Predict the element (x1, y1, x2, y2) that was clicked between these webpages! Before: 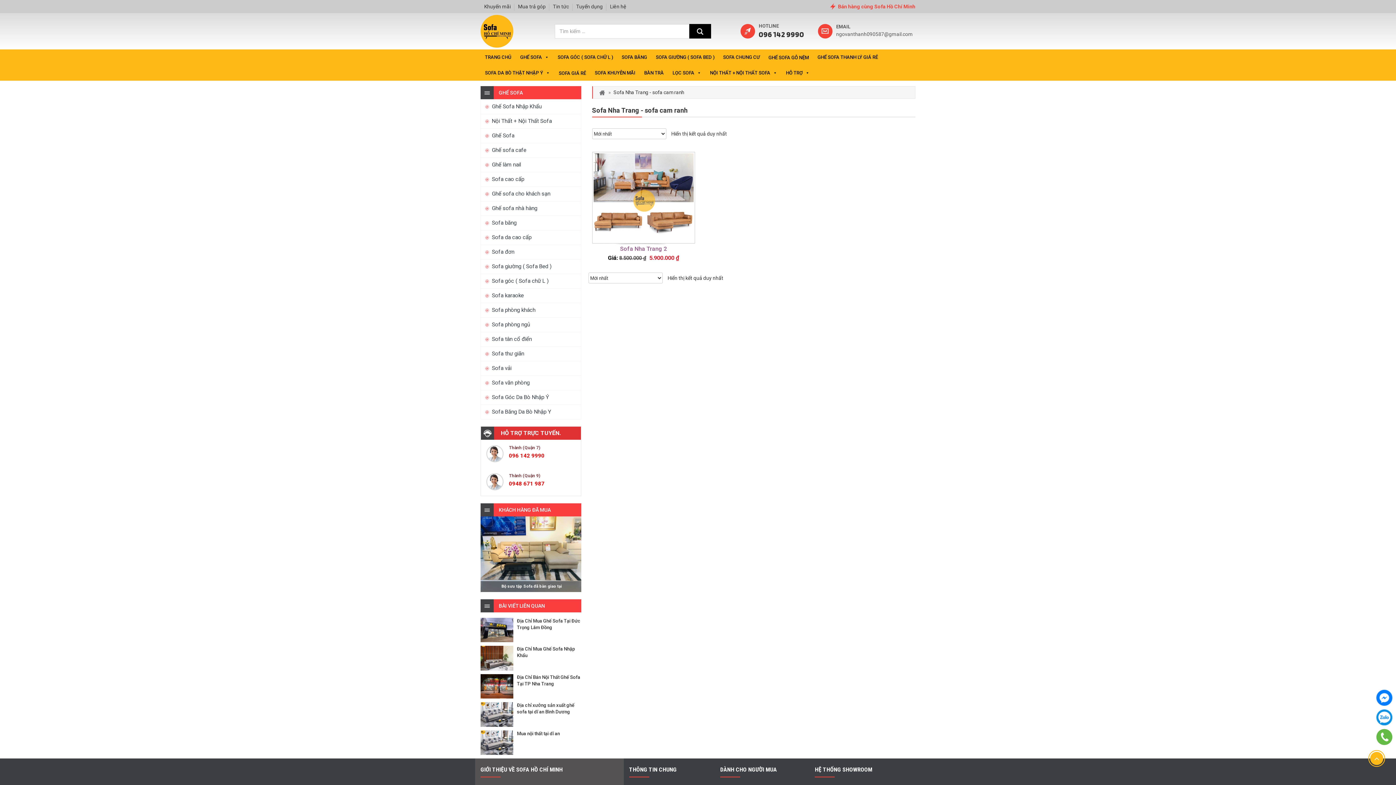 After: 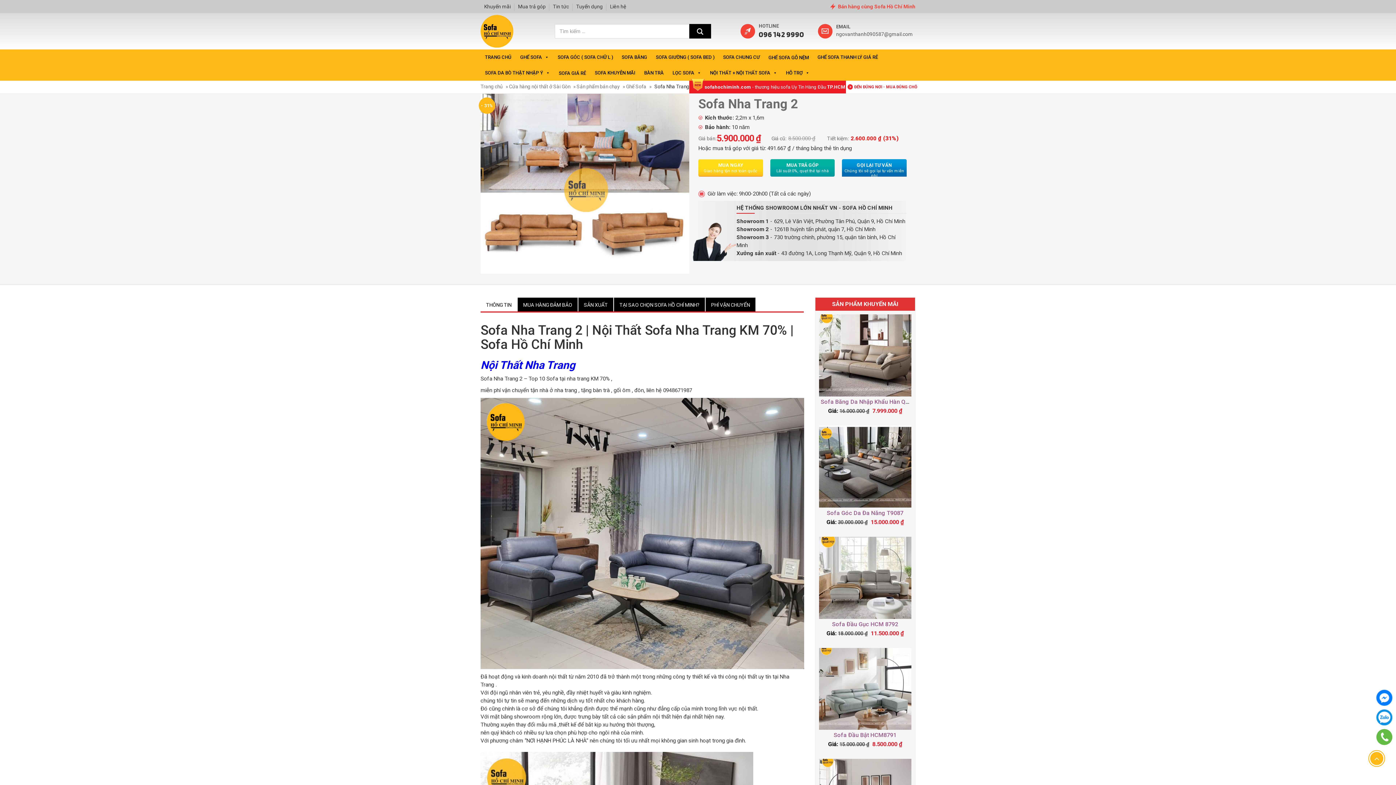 Action: bbox: (620, 245, 667, 252) label: Sofa Nha Trang 2